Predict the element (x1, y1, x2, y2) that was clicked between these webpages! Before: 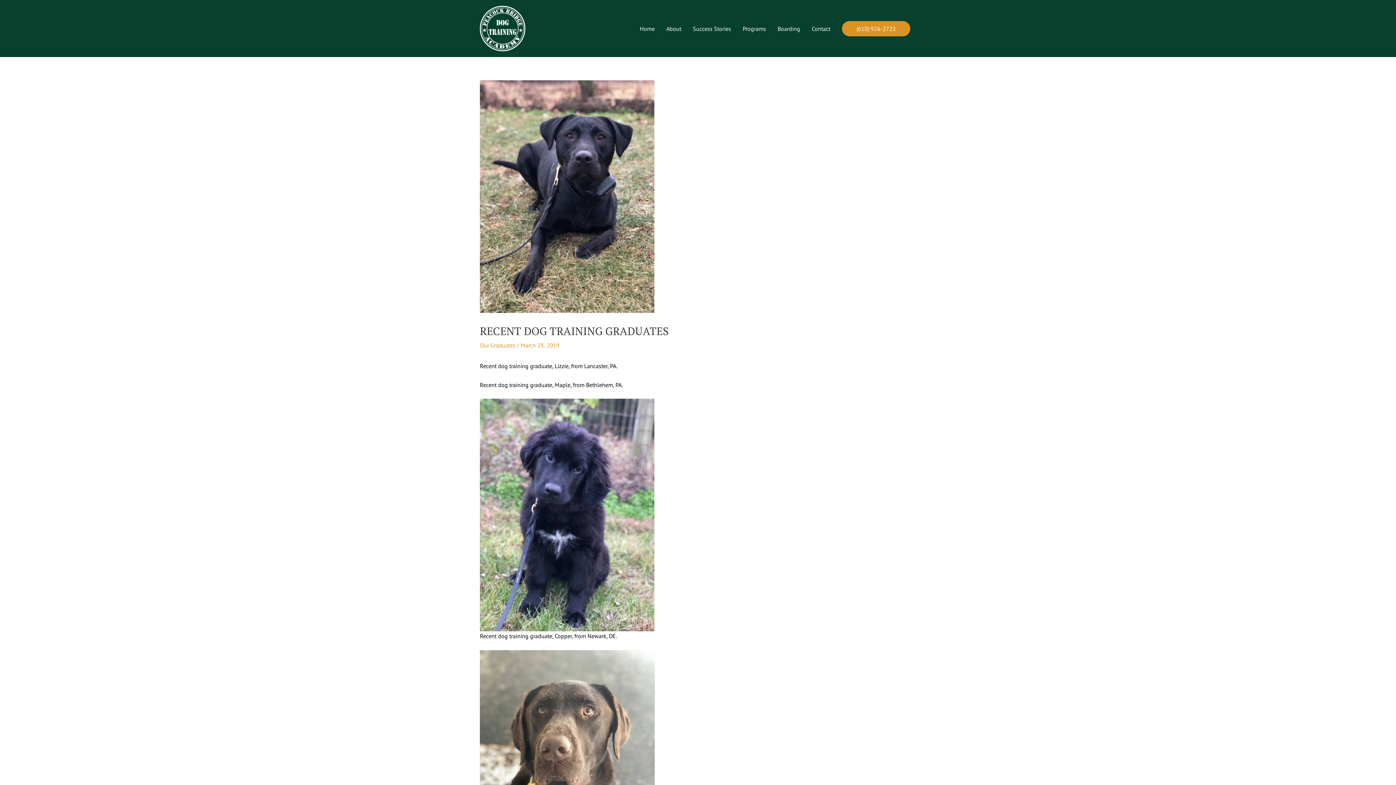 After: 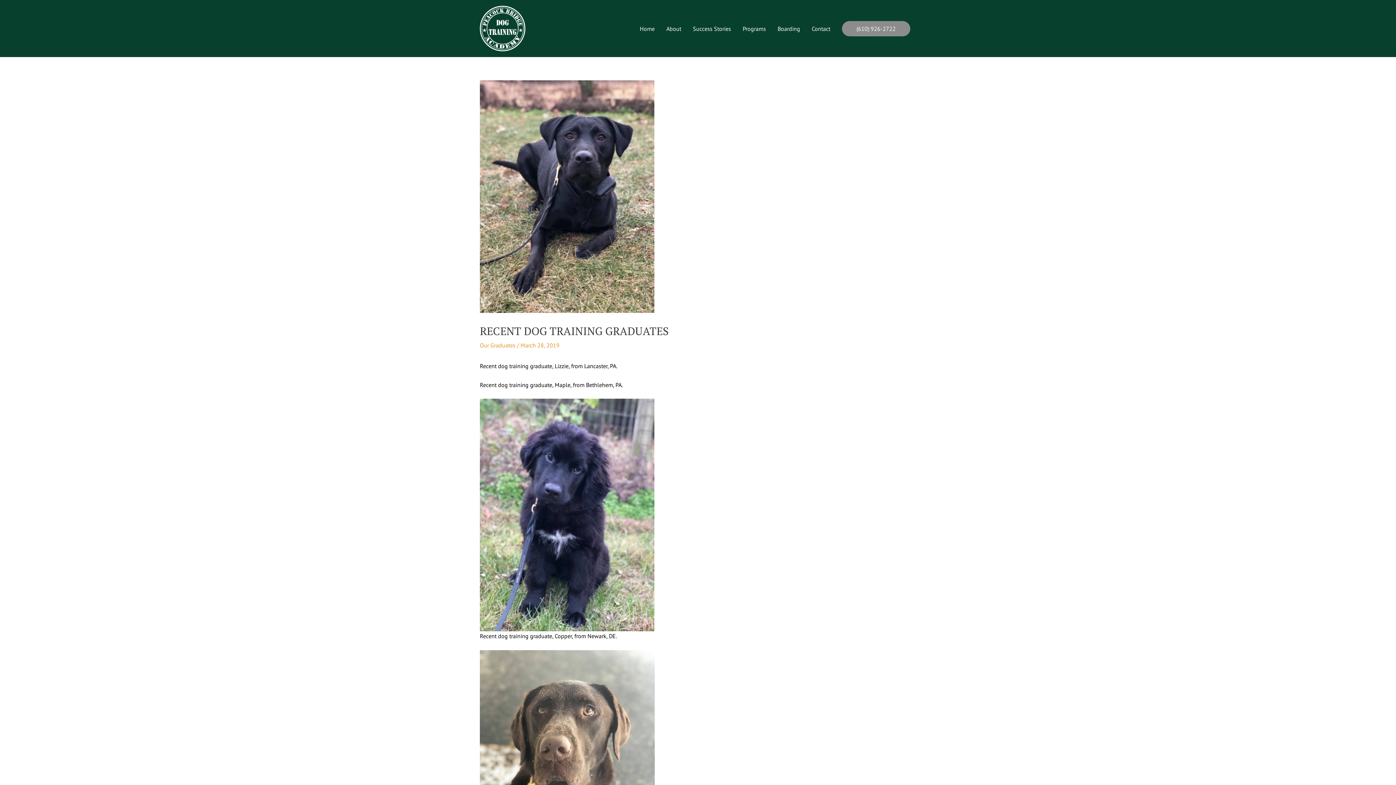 Action: label: (610) 926-2722 bbox: (842, 20, 910, 36)